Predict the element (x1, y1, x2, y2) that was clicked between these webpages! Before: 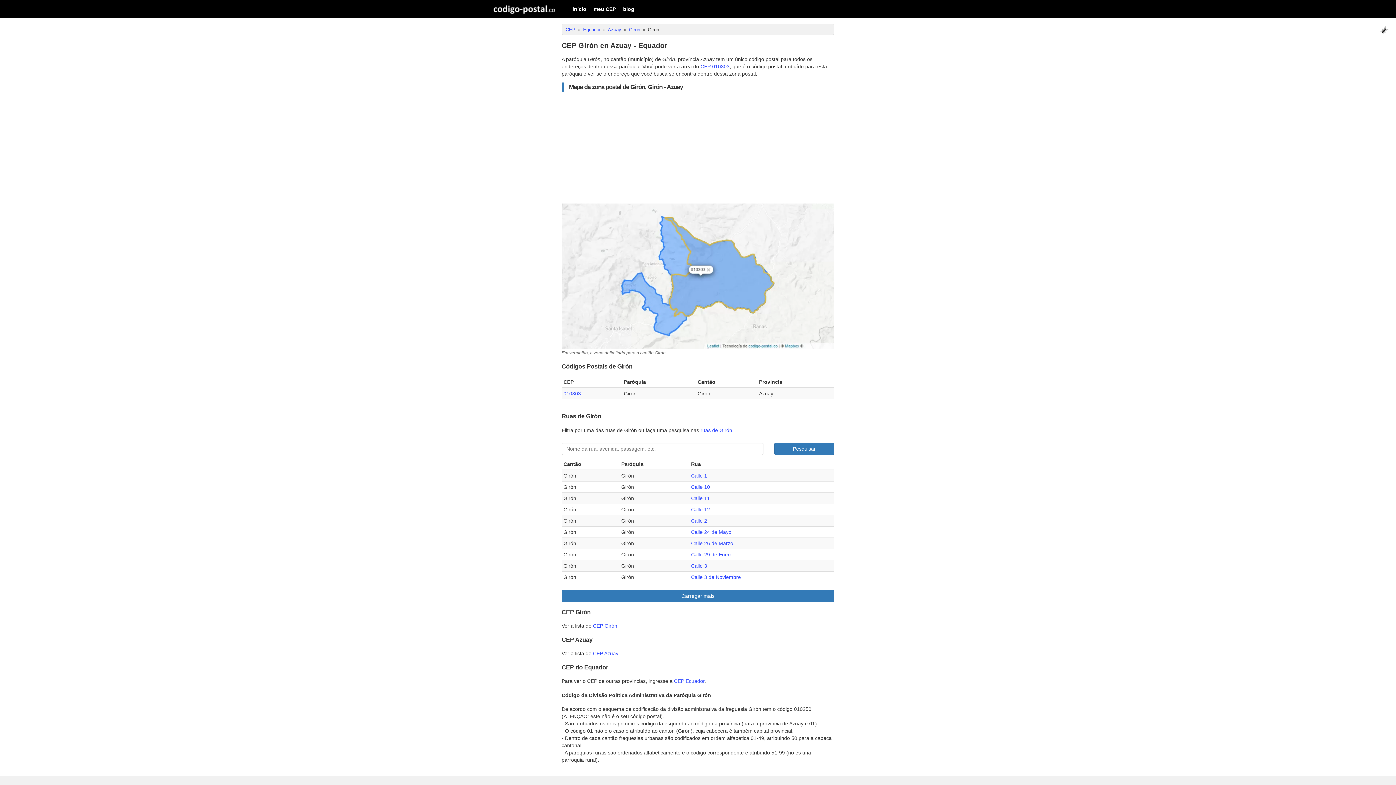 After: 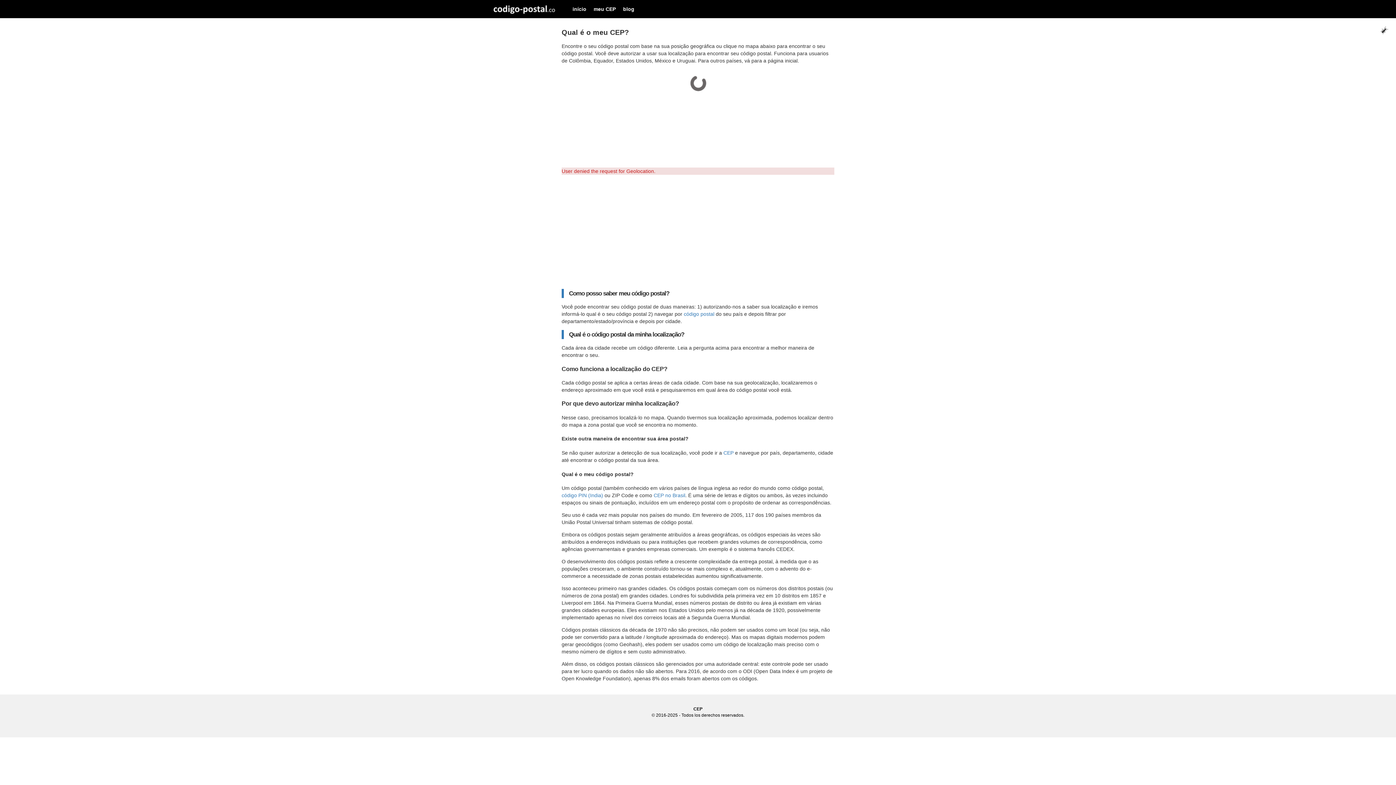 Action: bbox: (593, 0, 616, 18) label: meu CEP